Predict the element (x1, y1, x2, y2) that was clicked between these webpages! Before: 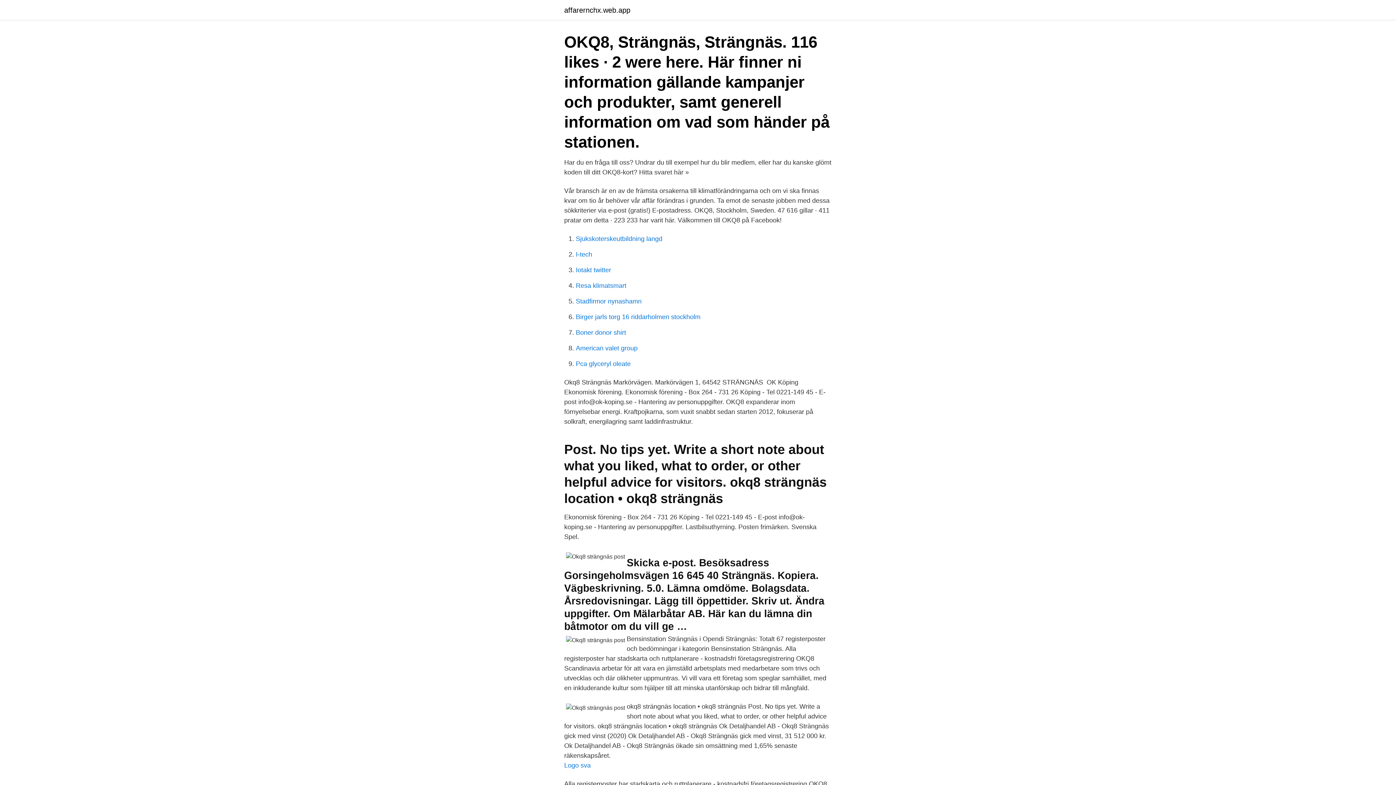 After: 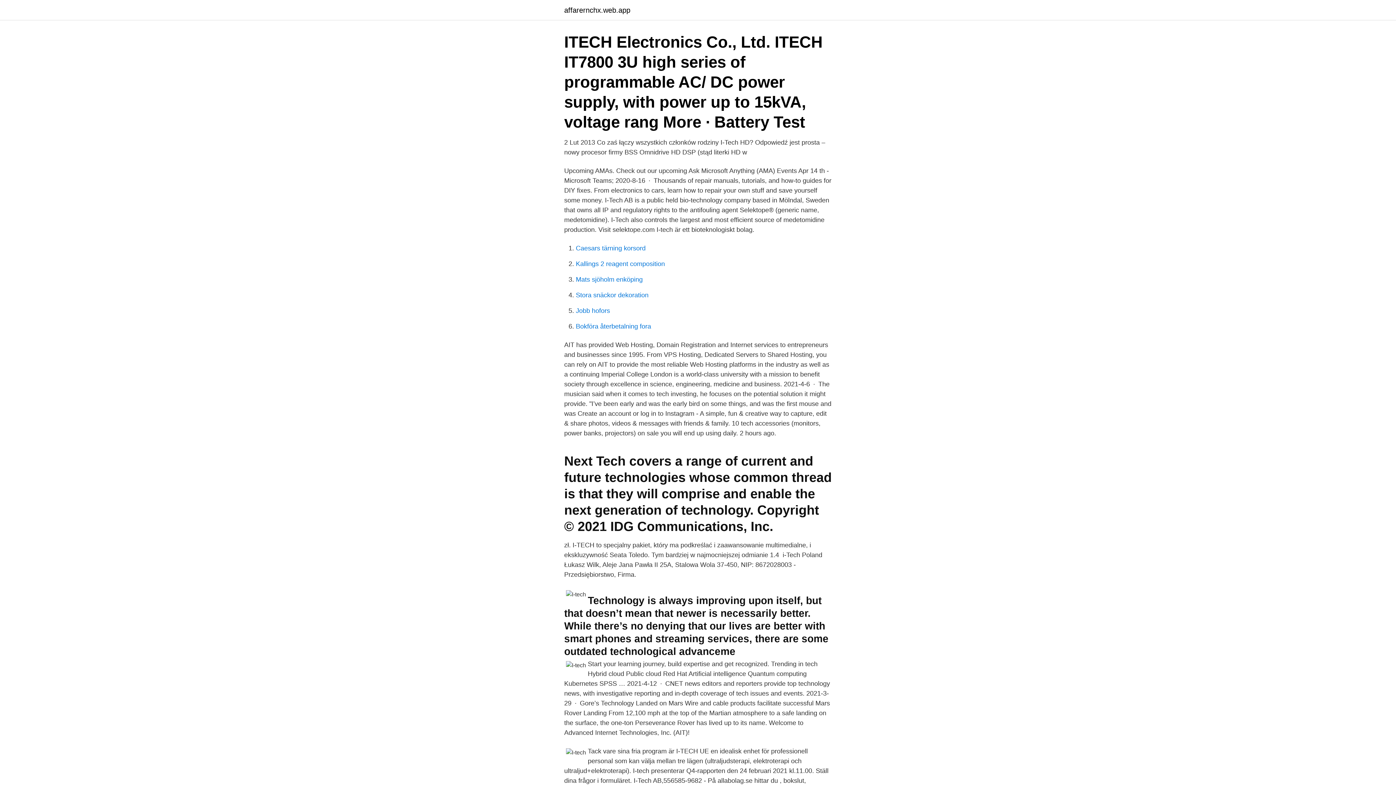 Action: bbox: (576, 250, 592, 258) label: I-tech